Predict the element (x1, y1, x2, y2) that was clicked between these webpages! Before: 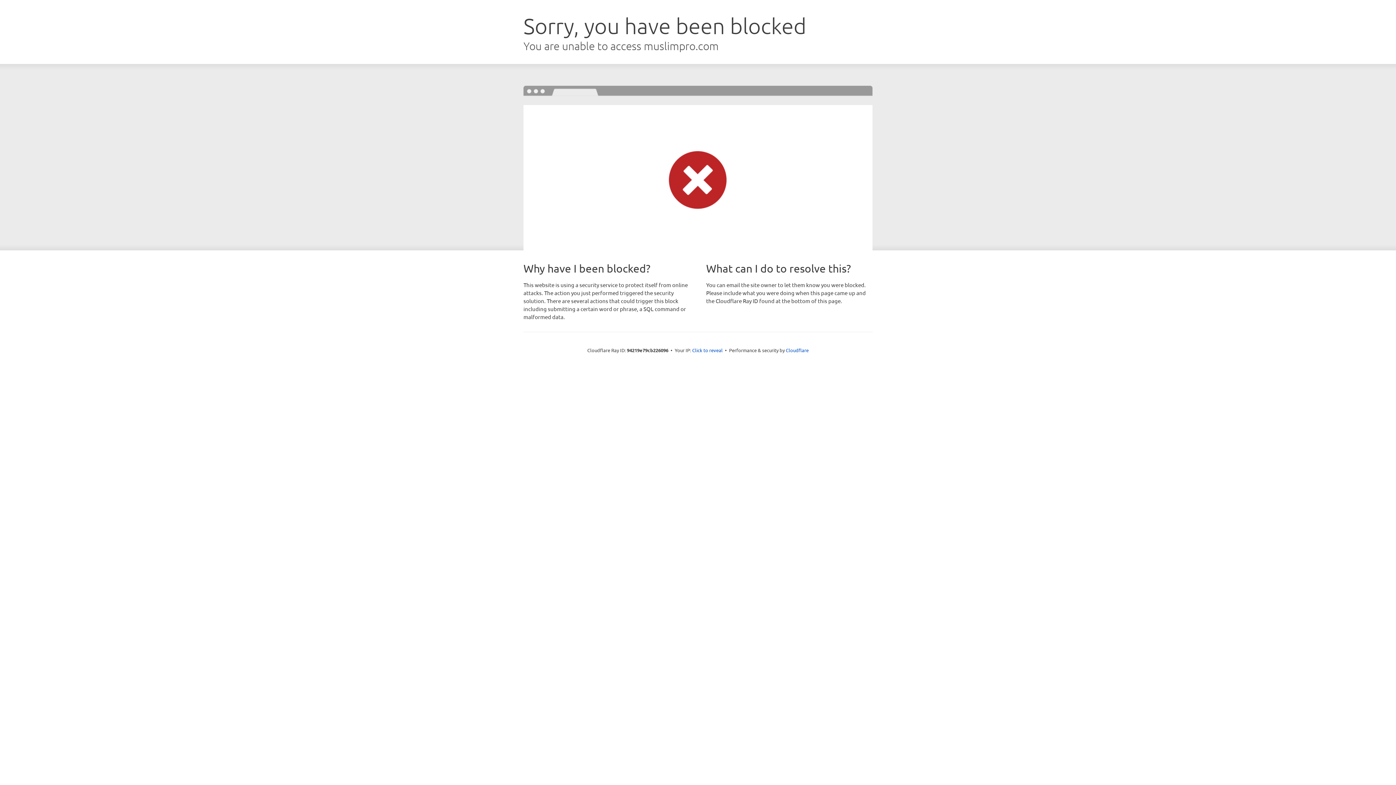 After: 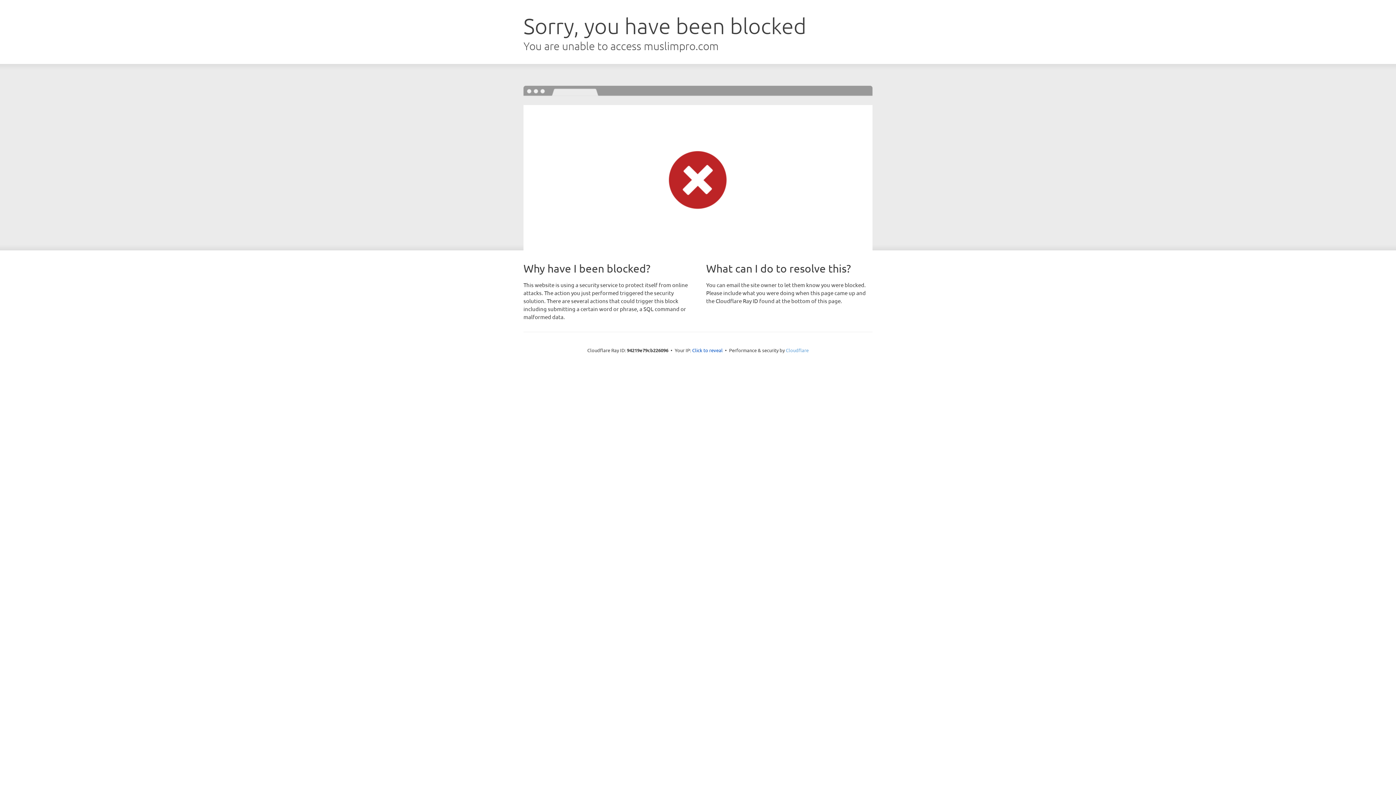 Action: bbox: (786, 347, 808, 353) label: Cloudflare